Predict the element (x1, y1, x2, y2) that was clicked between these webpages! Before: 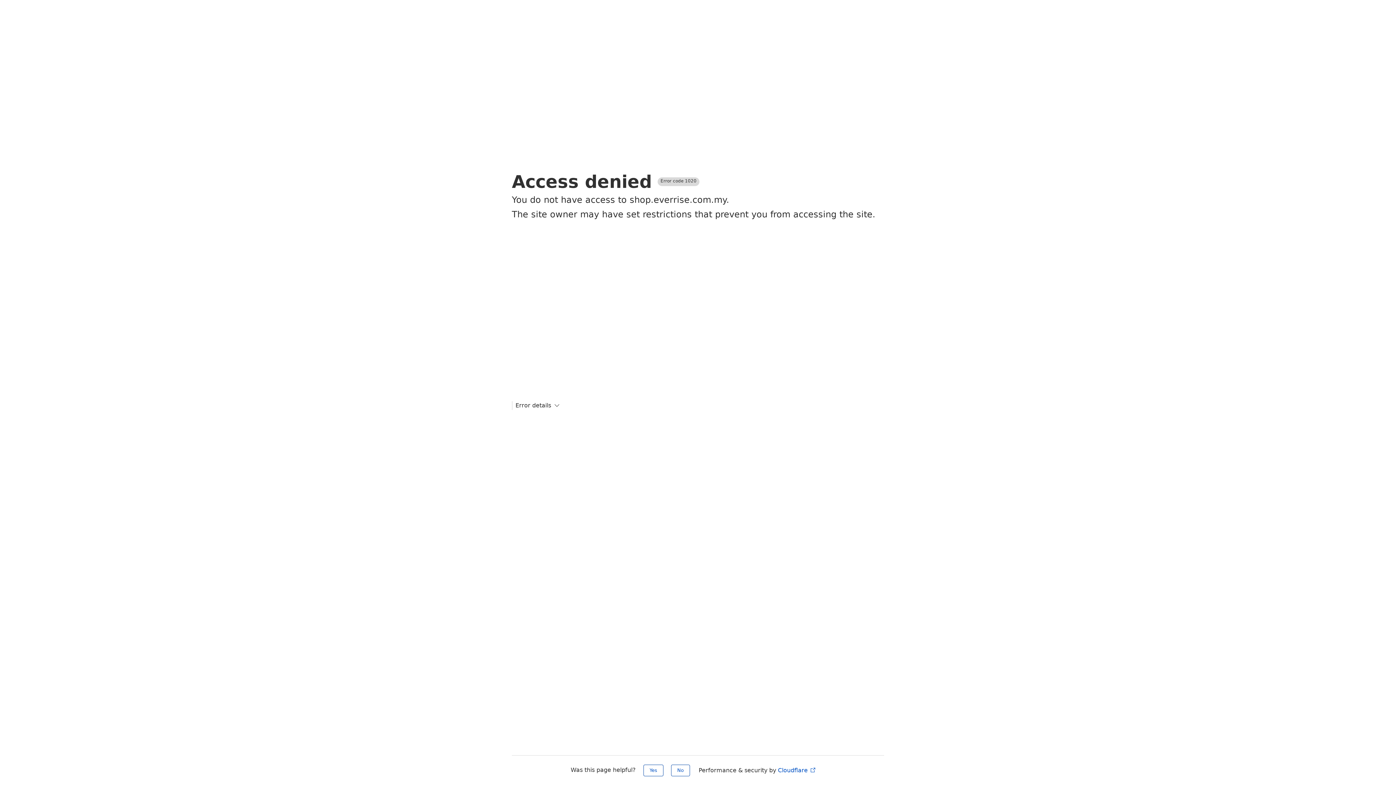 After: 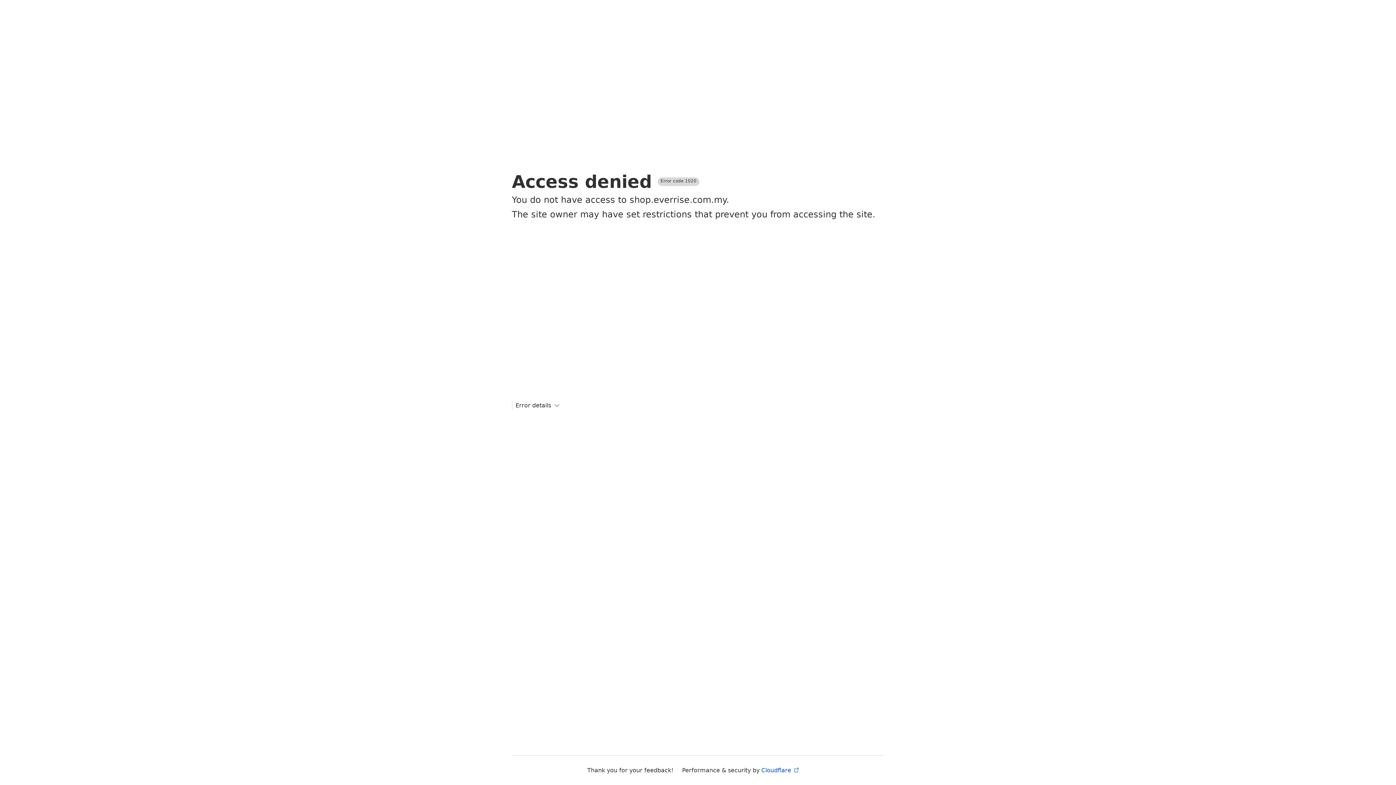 Action: bbox: (671, 765, 690, 776) label: No